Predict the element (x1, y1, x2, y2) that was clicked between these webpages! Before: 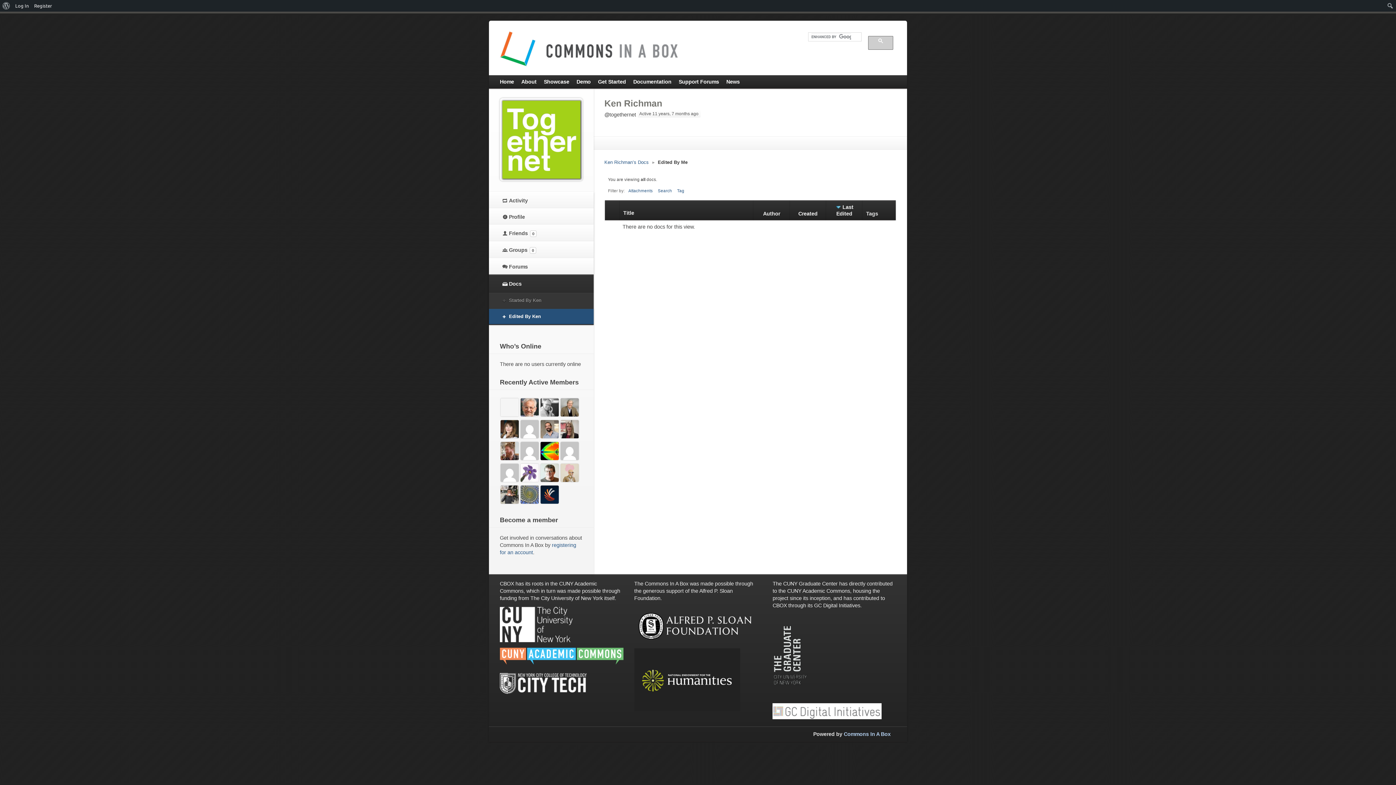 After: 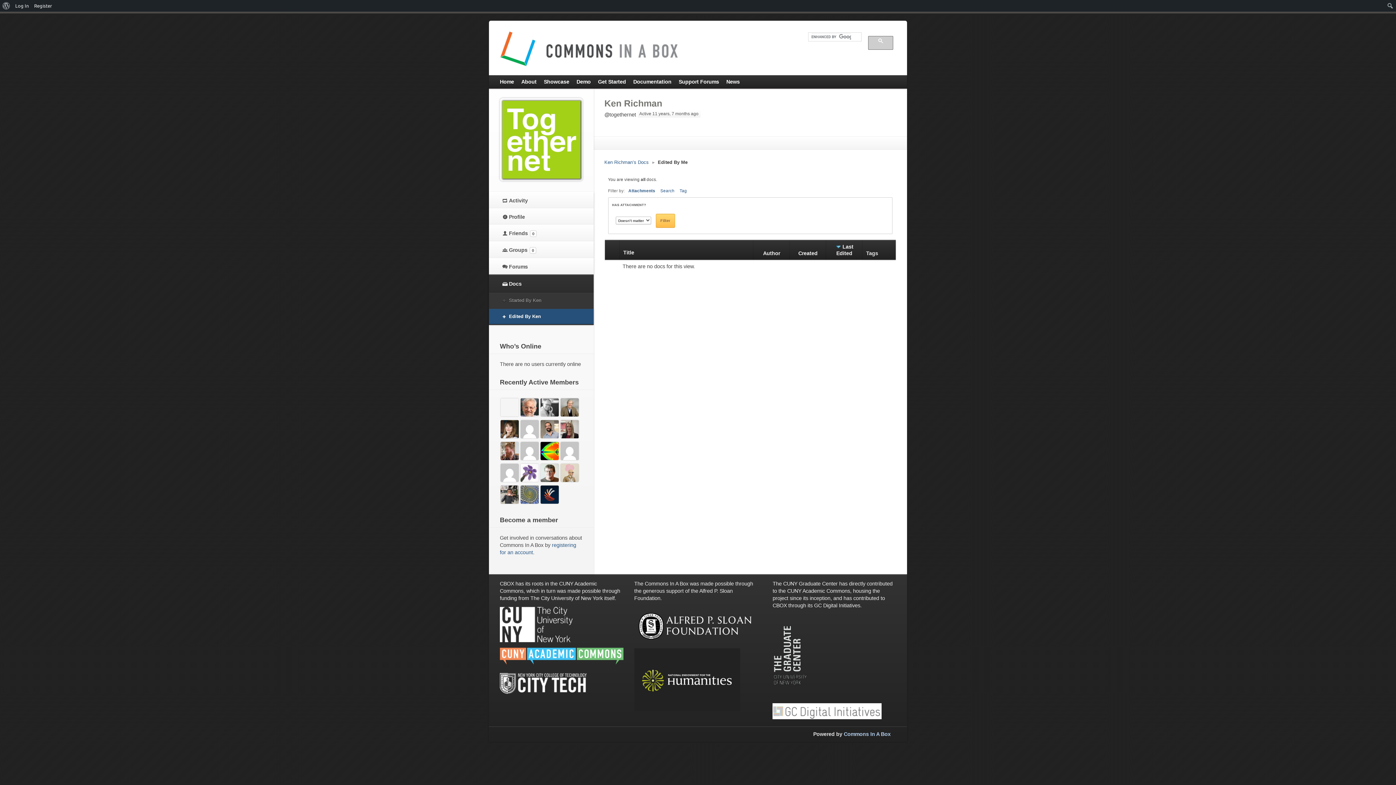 Action: label: Attachments bbox: (628, 188, 652, 193)